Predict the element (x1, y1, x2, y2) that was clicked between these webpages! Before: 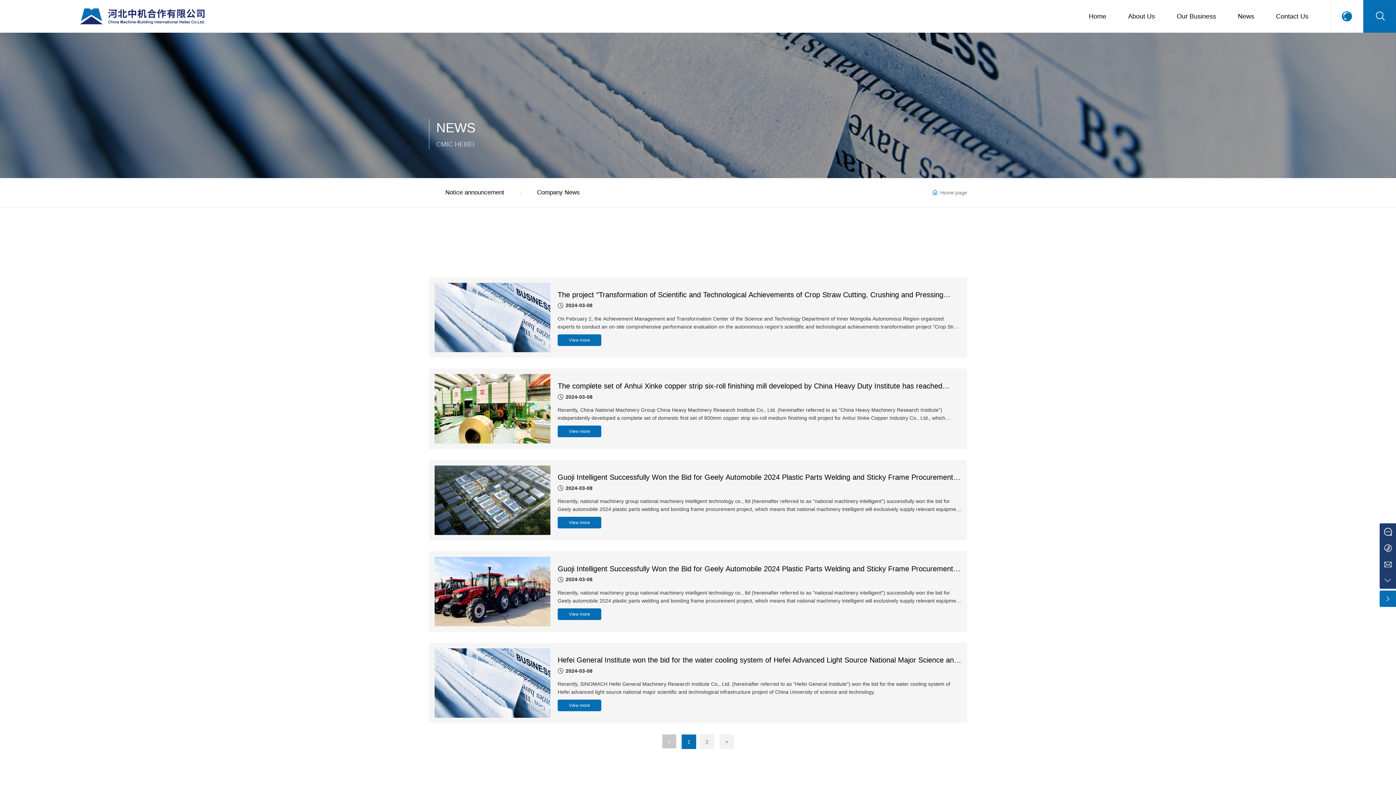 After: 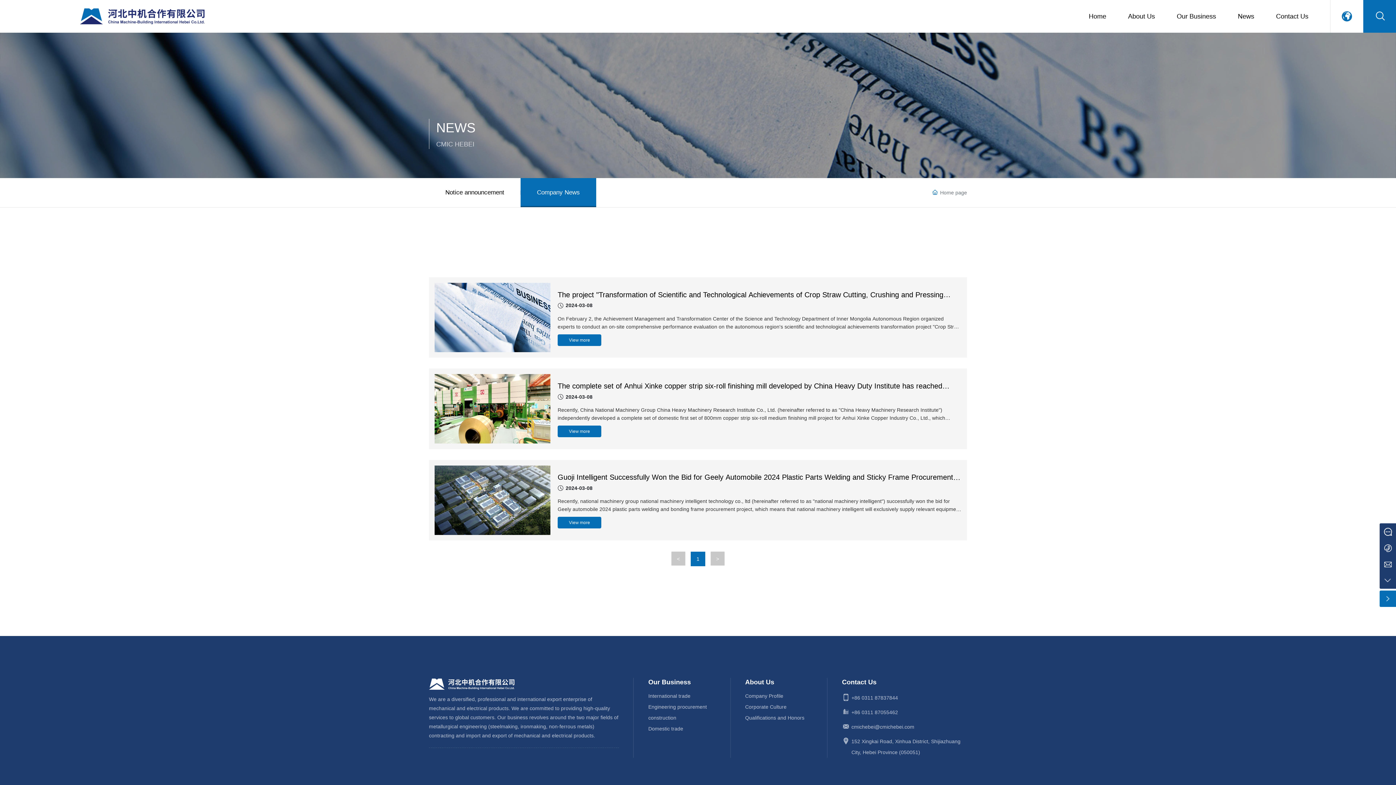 Action: label: Company News bbox: (520, 178, 596, 207)